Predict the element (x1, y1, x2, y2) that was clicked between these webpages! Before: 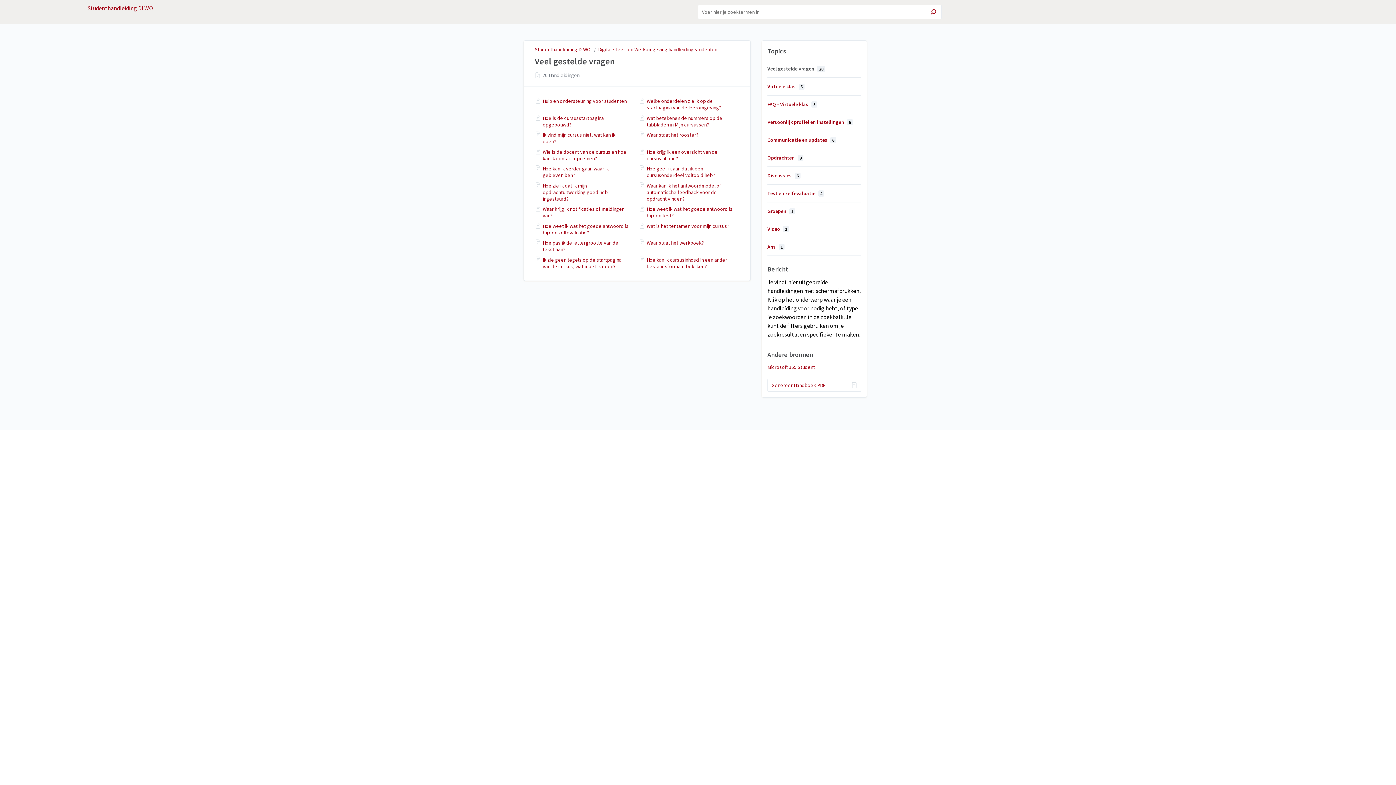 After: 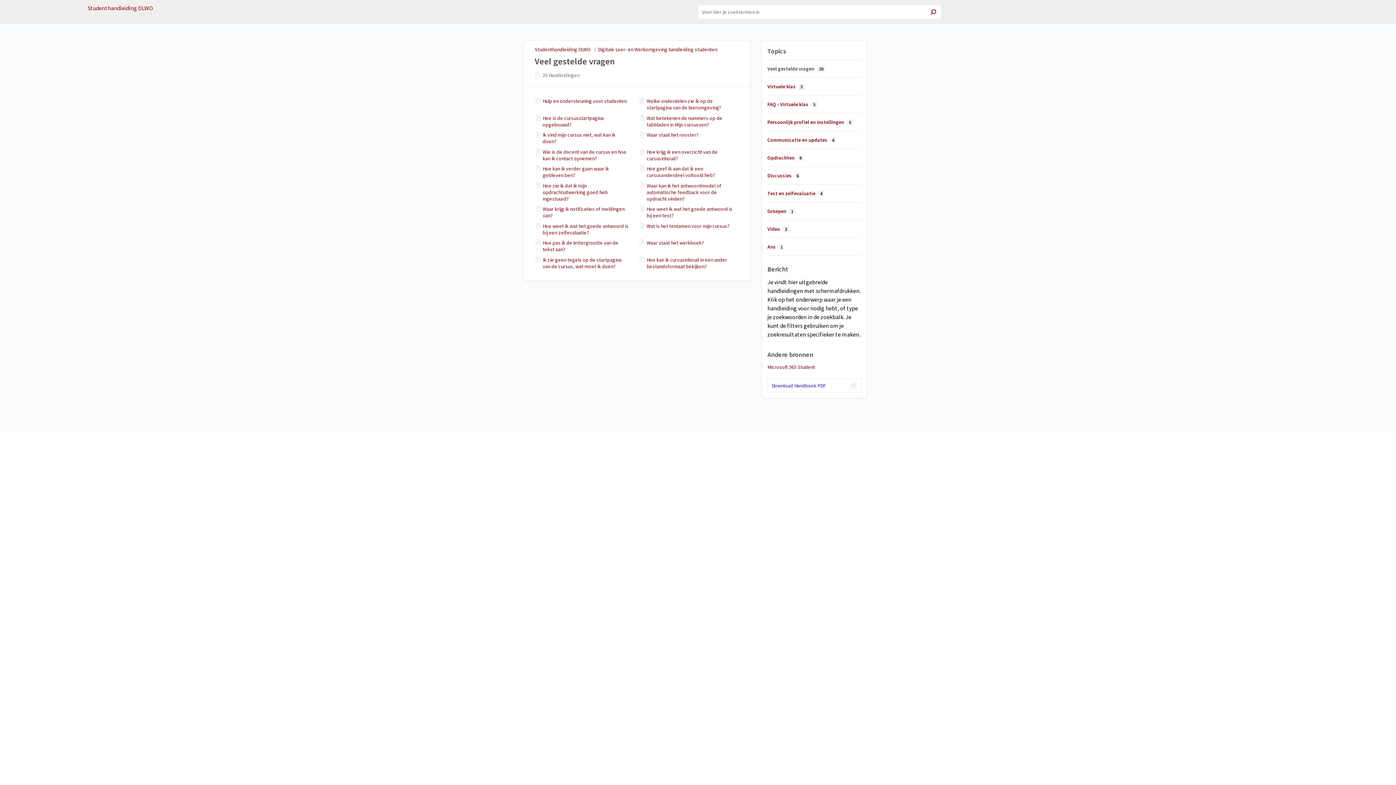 Action: bbox: (767, 378, 861, 391) label: Genereer Handboek PDF